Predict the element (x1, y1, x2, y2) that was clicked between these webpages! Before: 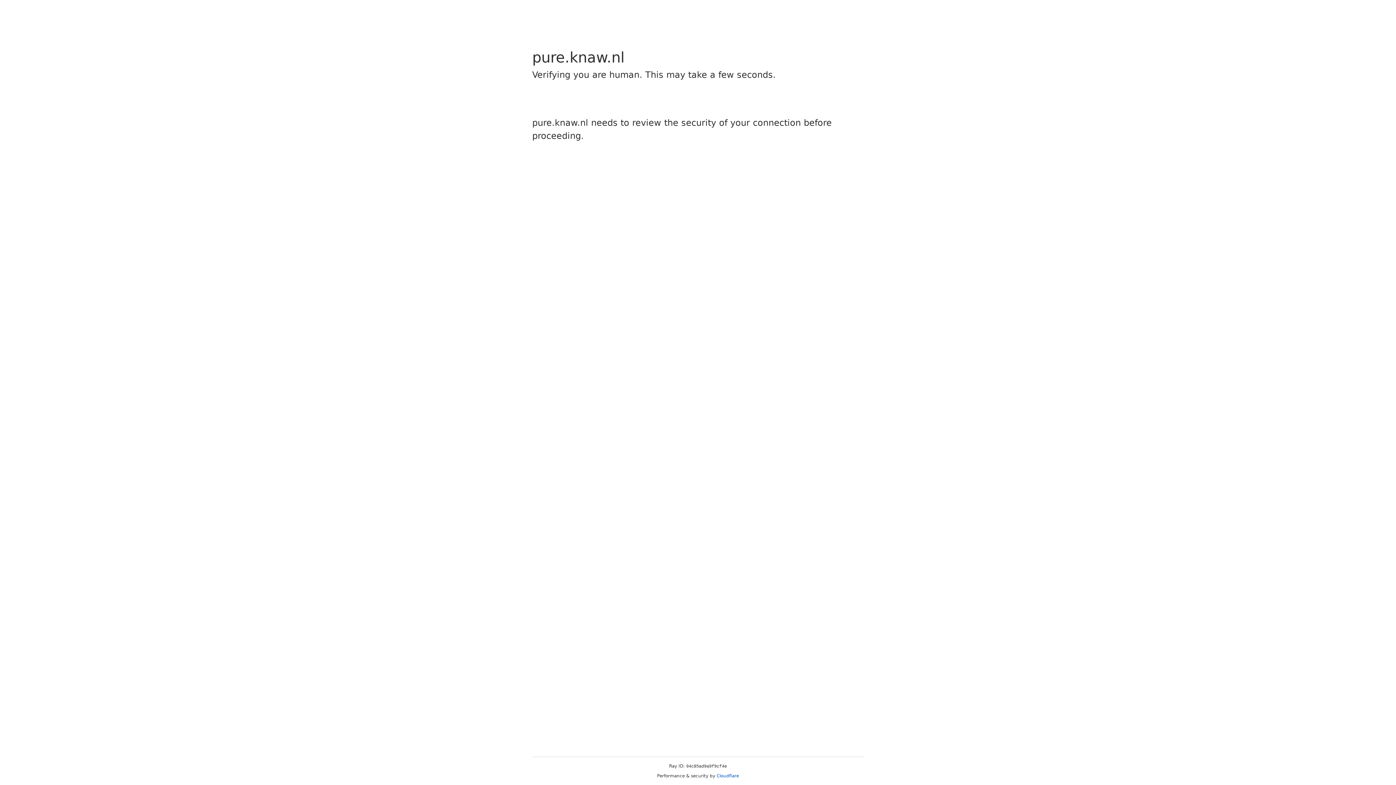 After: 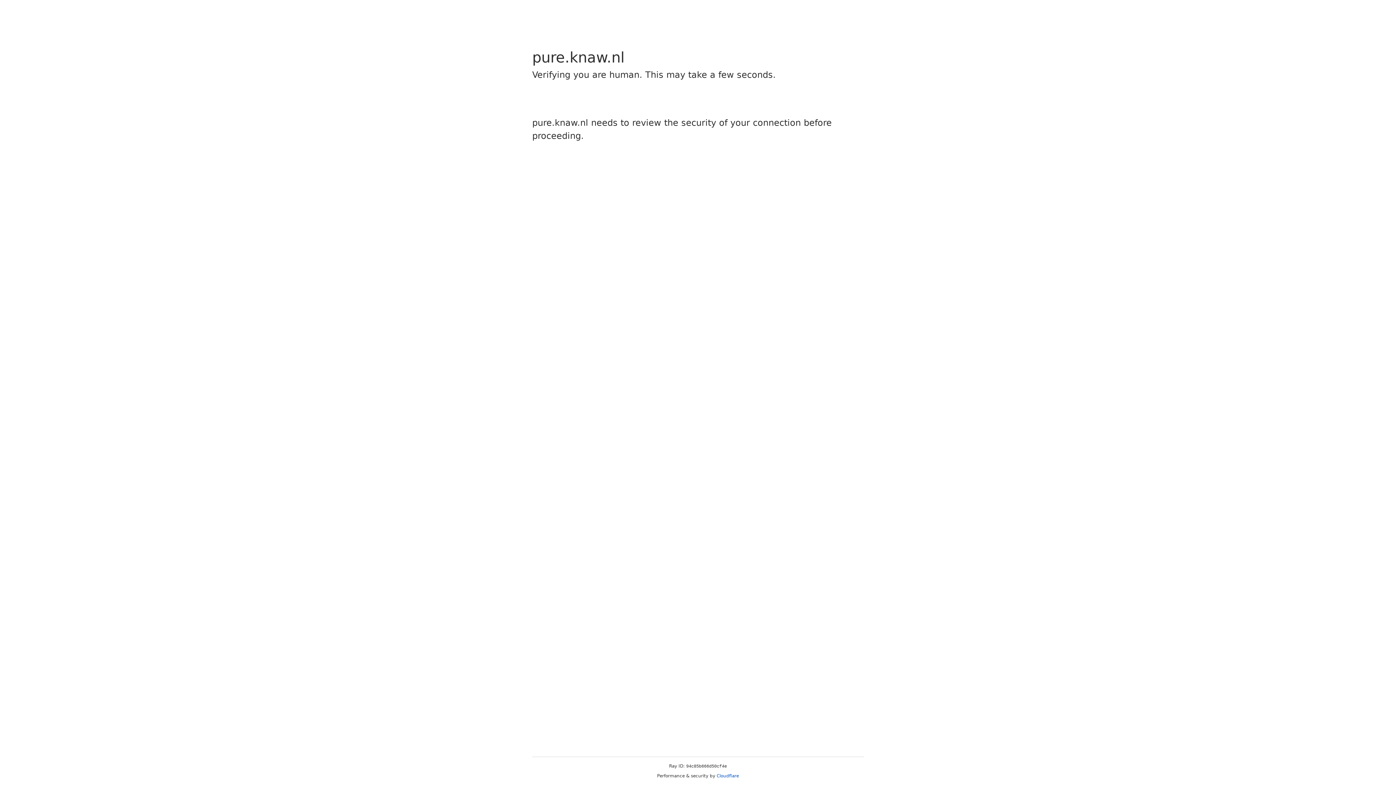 Action: label: Cloudflare bbox: (716, 773, 739, 778)